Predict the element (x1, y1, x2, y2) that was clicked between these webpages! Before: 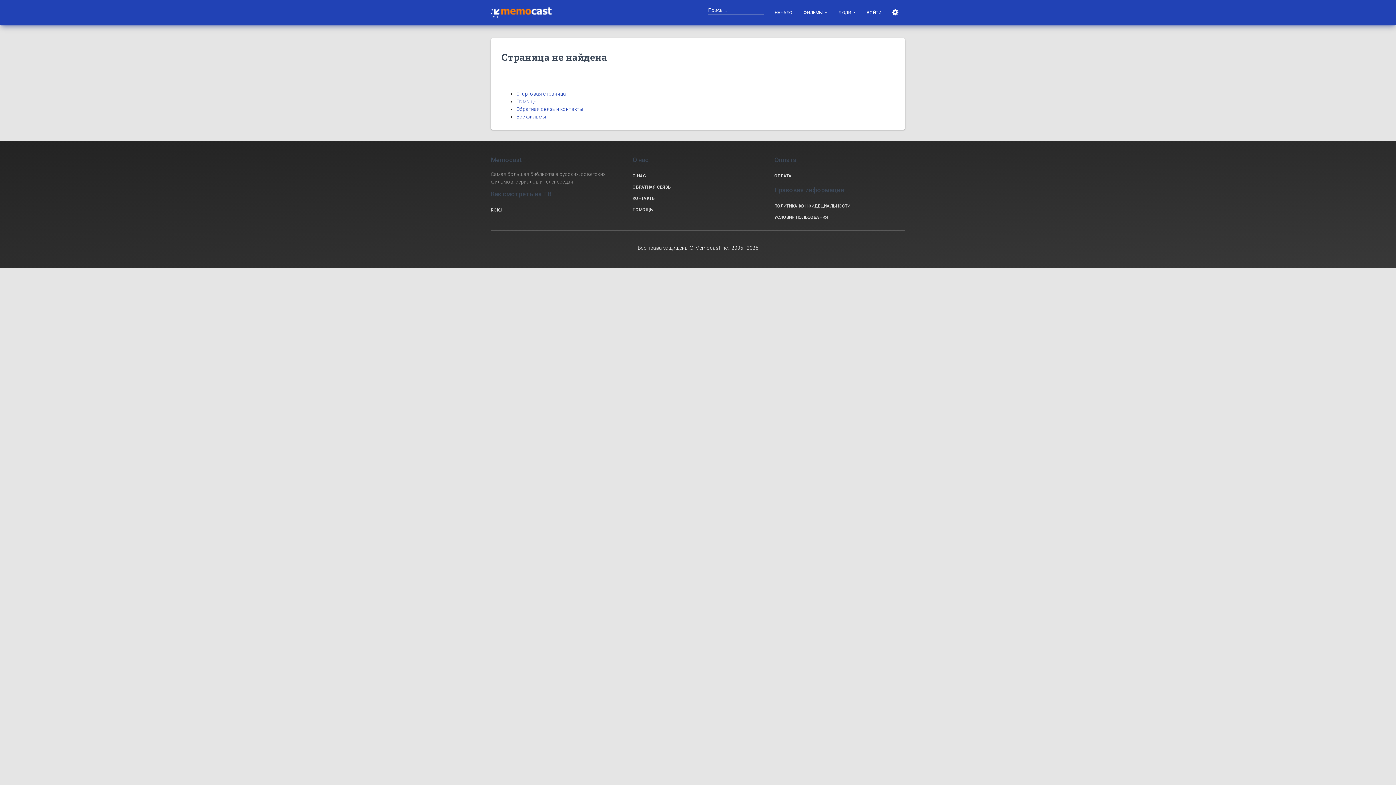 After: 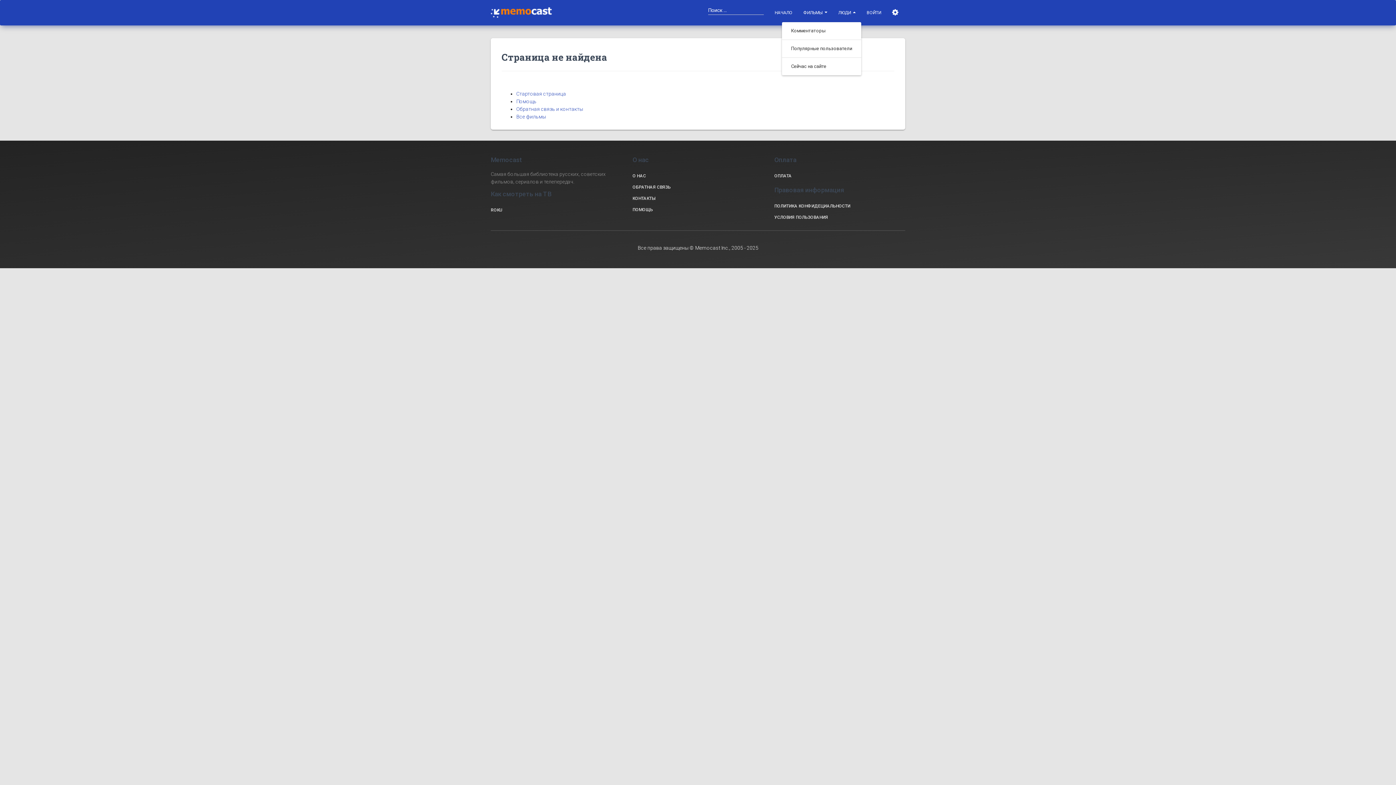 Action: label: ЛЮДИ  bbox: (833, 3, 861, 21)